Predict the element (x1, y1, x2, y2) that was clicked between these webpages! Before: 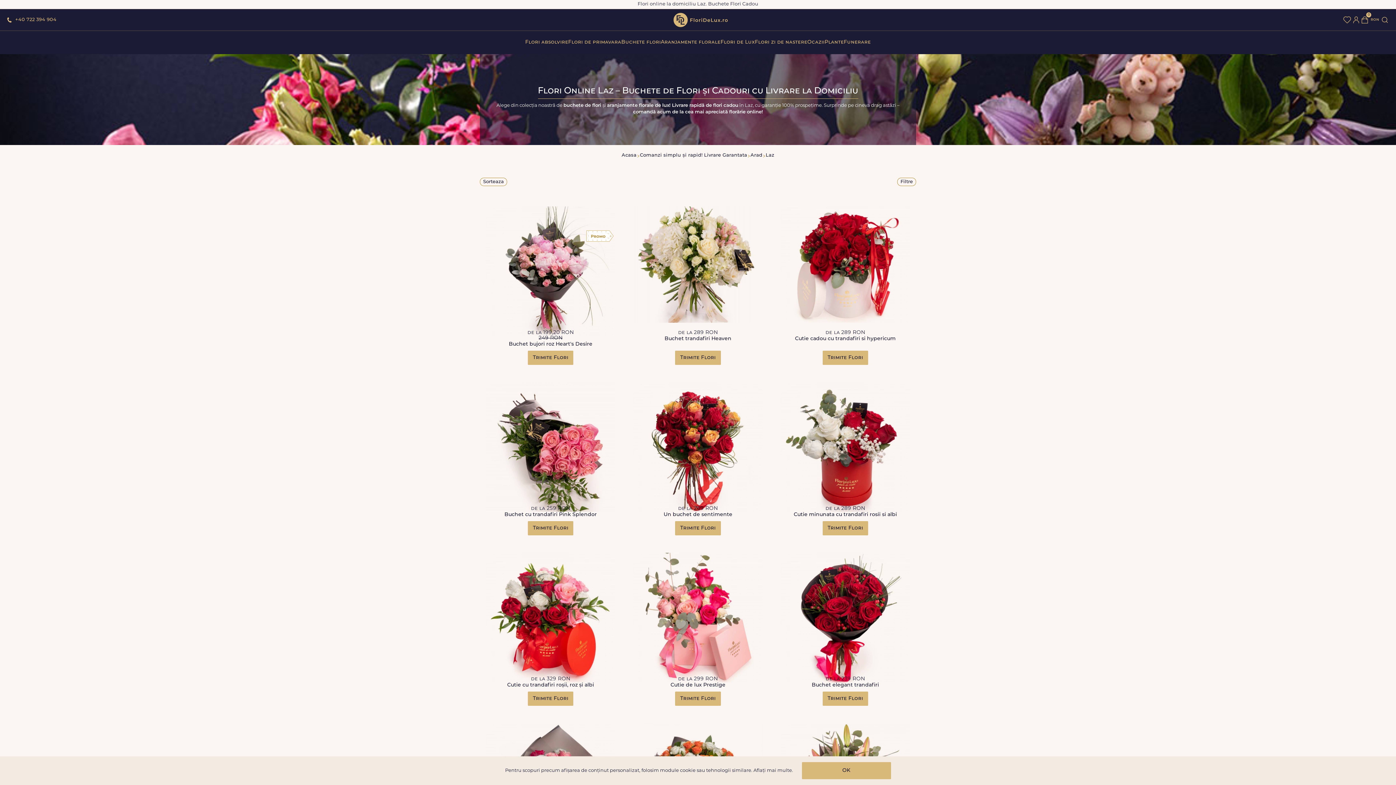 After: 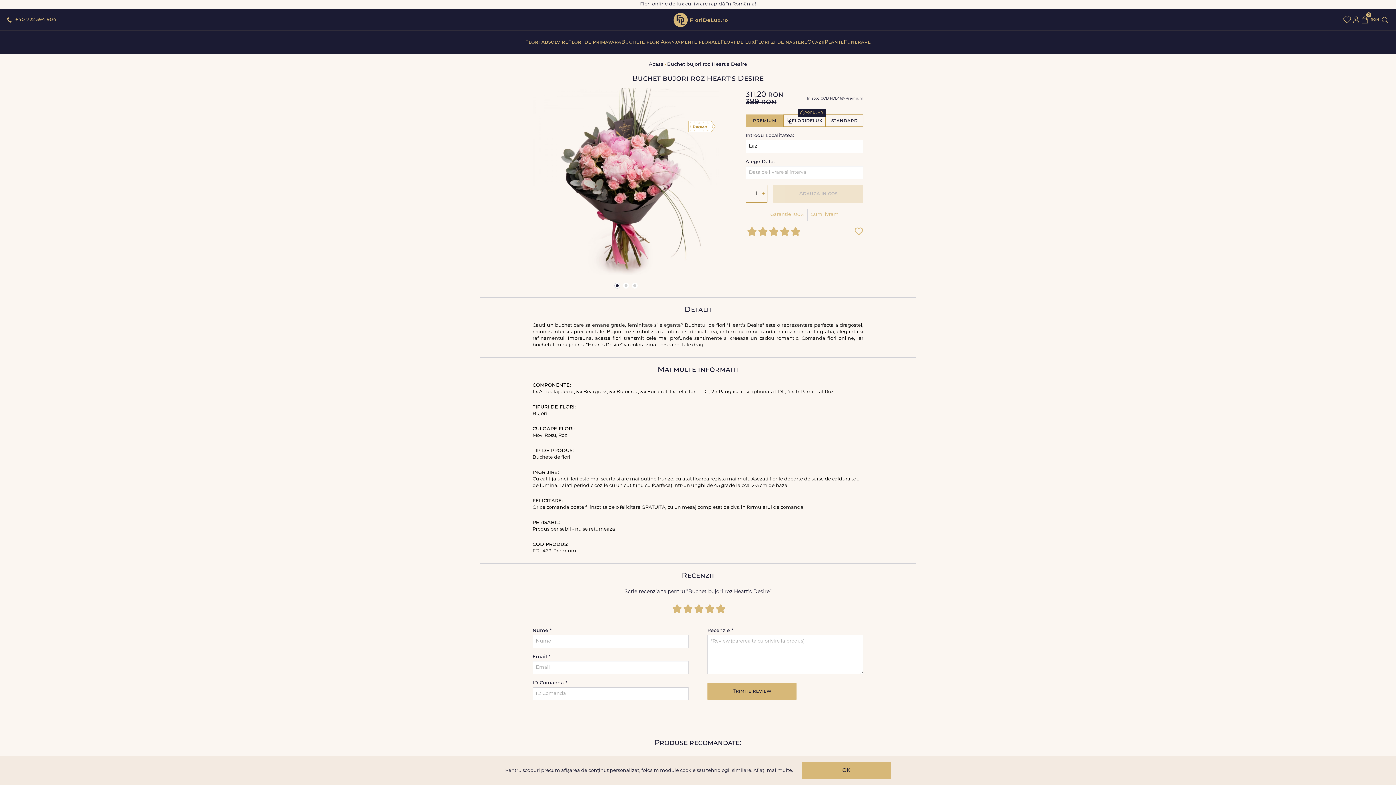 Action: bbox: (480, 197, 621, 373) label: de la 199,20 RON
249 RON

Buchet bujori roz Heart's Desire
Trimite Flori